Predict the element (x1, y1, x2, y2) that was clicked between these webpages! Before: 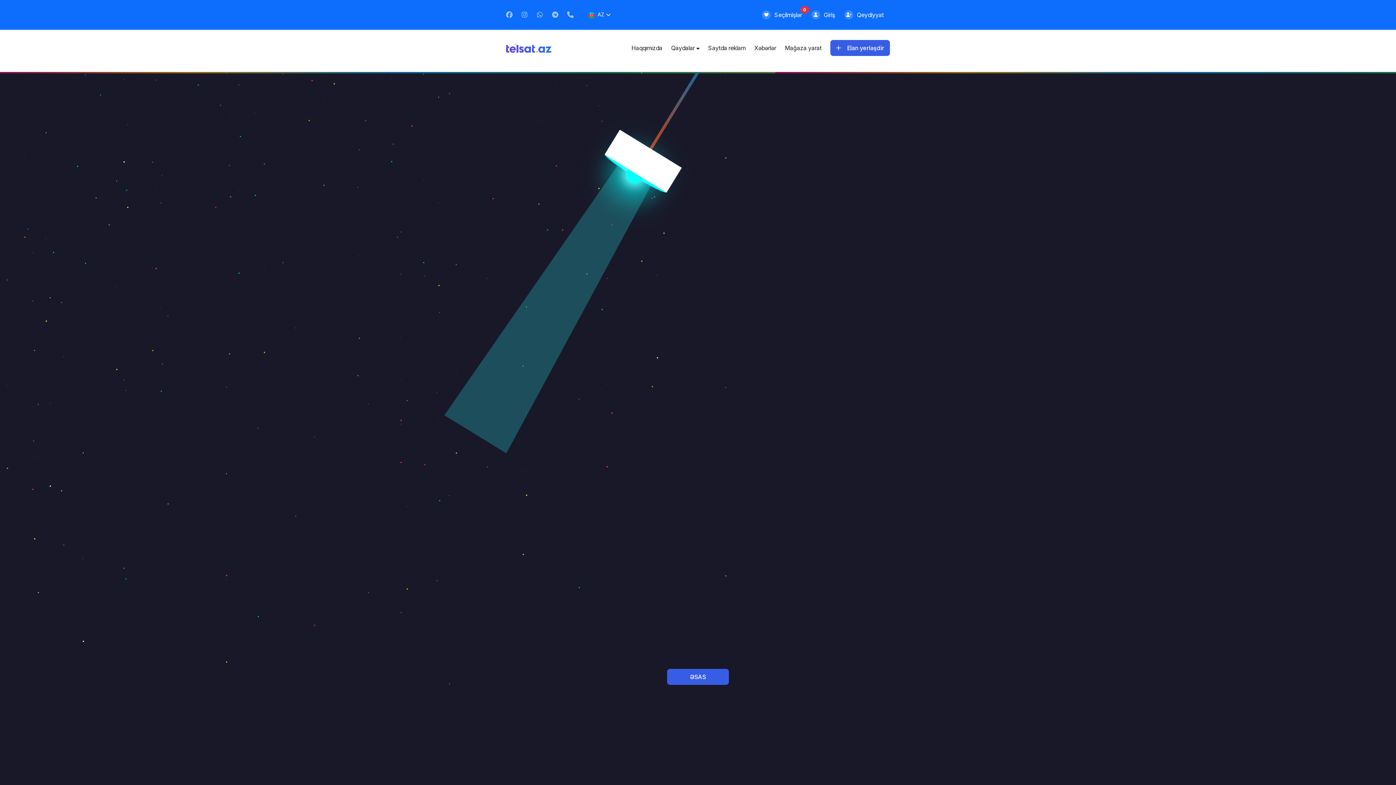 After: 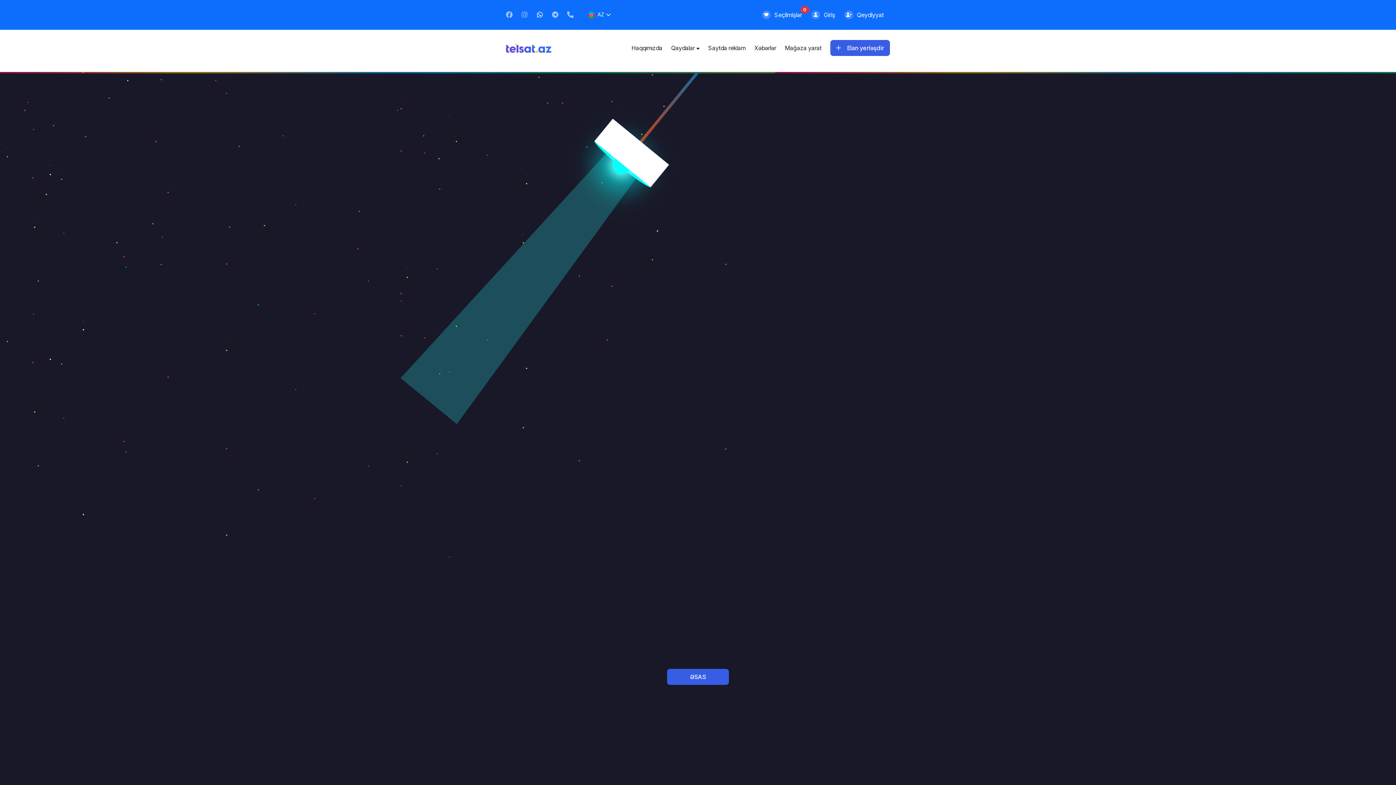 Action: bbox: (536, 11, 543, 18)